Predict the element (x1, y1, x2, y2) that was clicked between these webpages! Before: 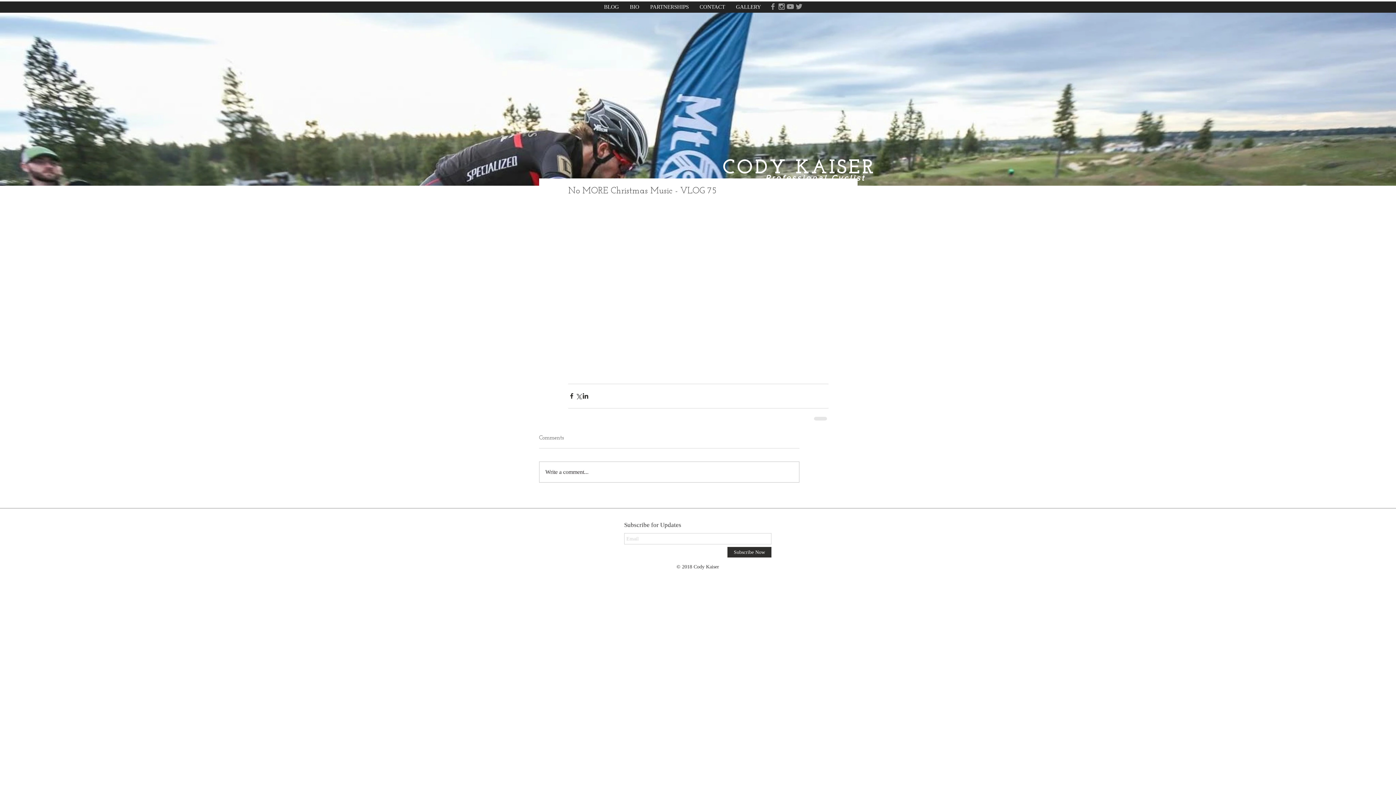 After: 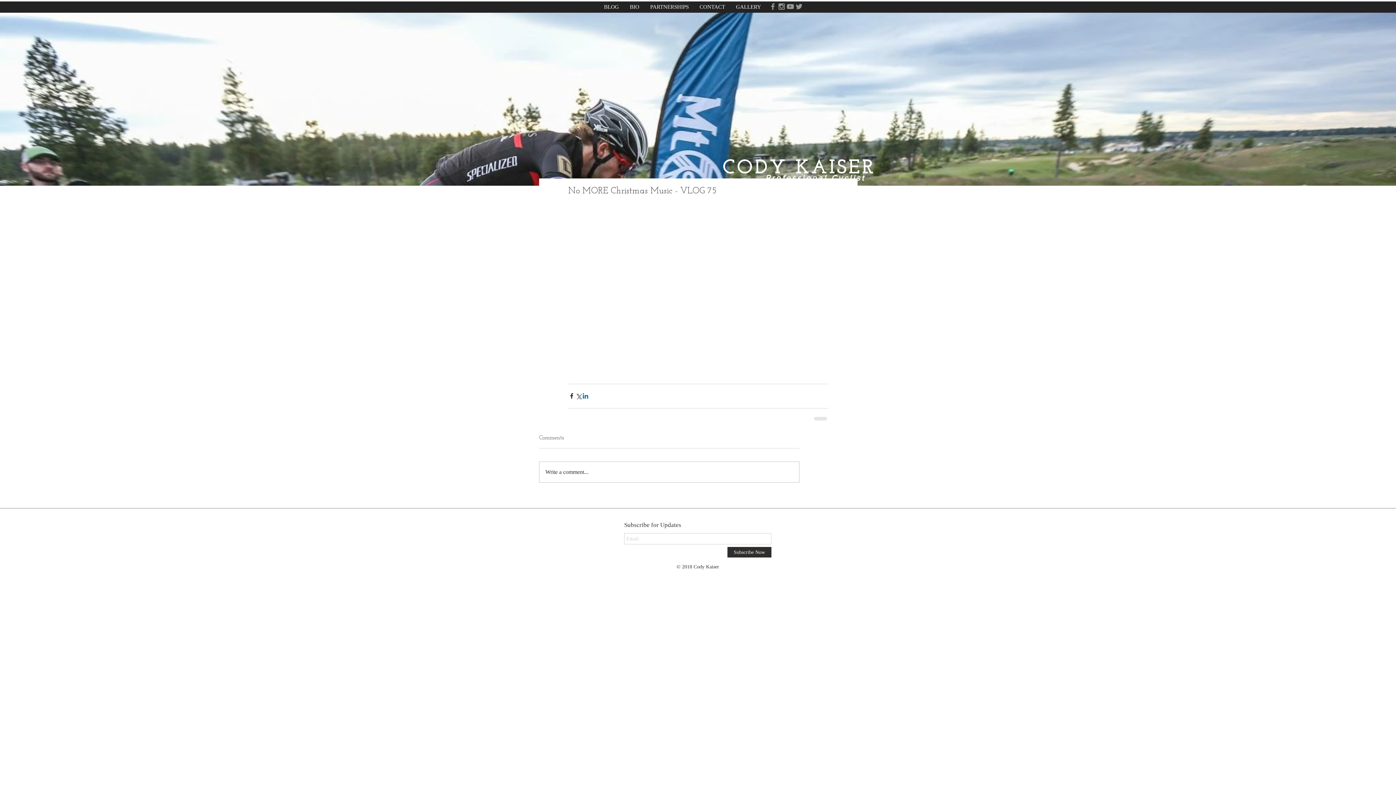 Action: bbox: (582, 392, 589, 399) label: Share via LinkedIn